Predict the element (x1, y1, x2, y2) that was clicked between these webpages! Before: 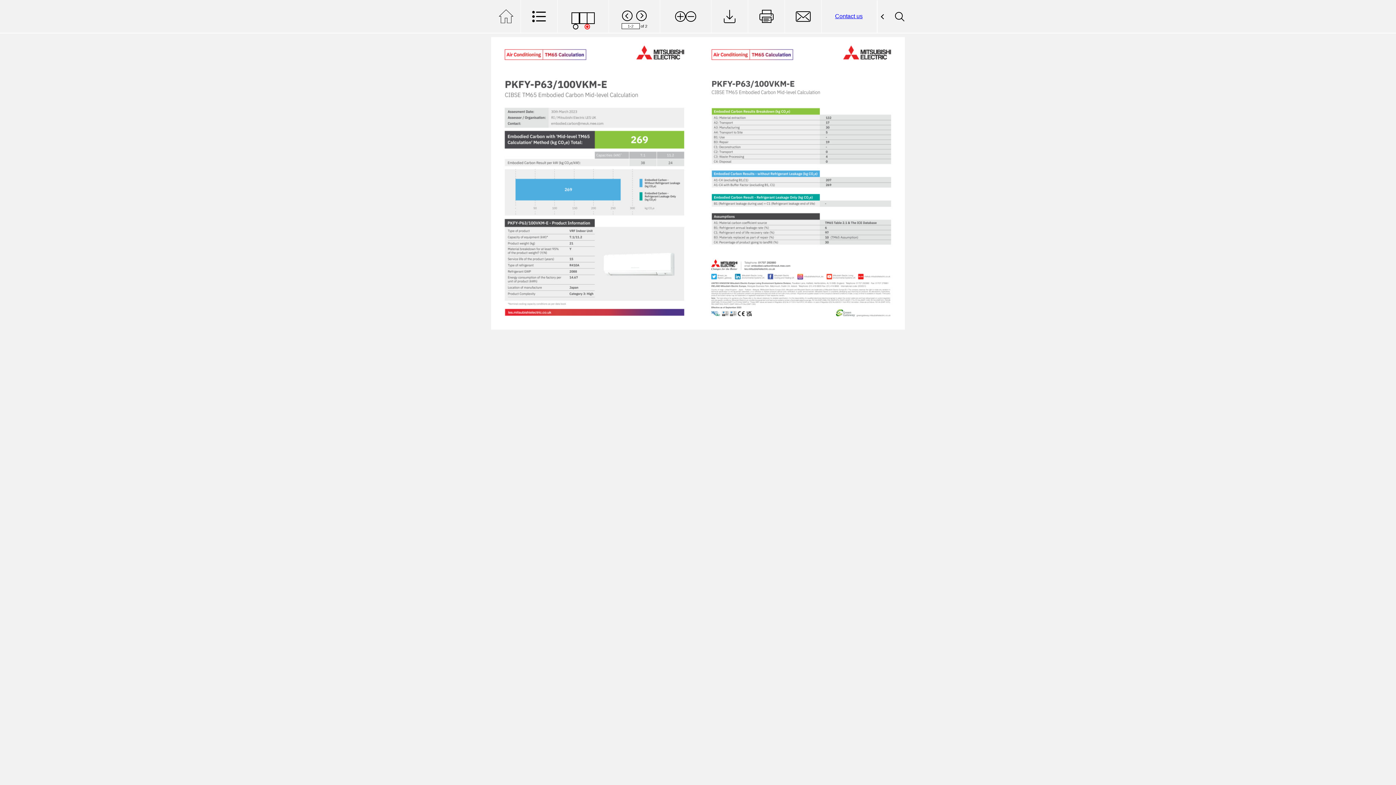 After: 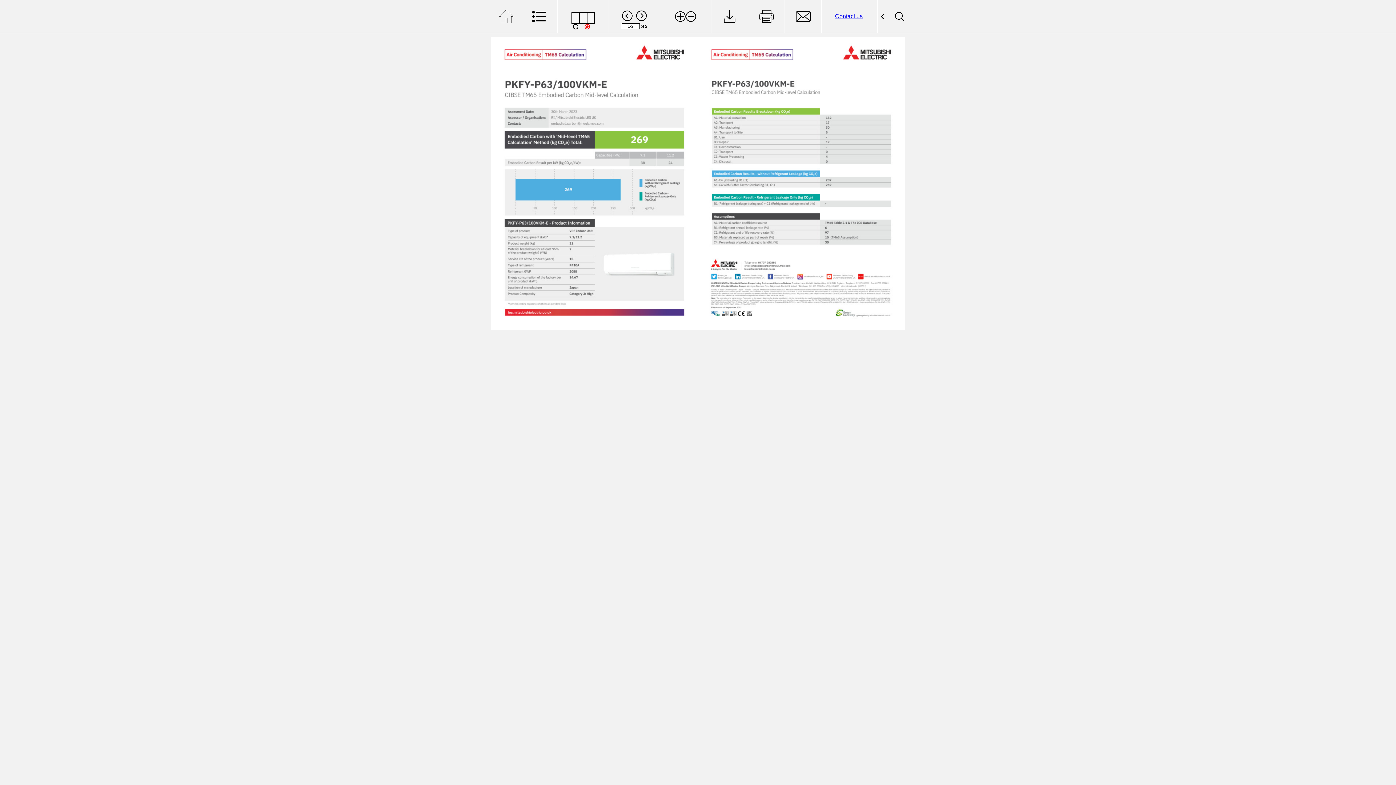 Action: bbox: (860, 290, 885, 294) label:  